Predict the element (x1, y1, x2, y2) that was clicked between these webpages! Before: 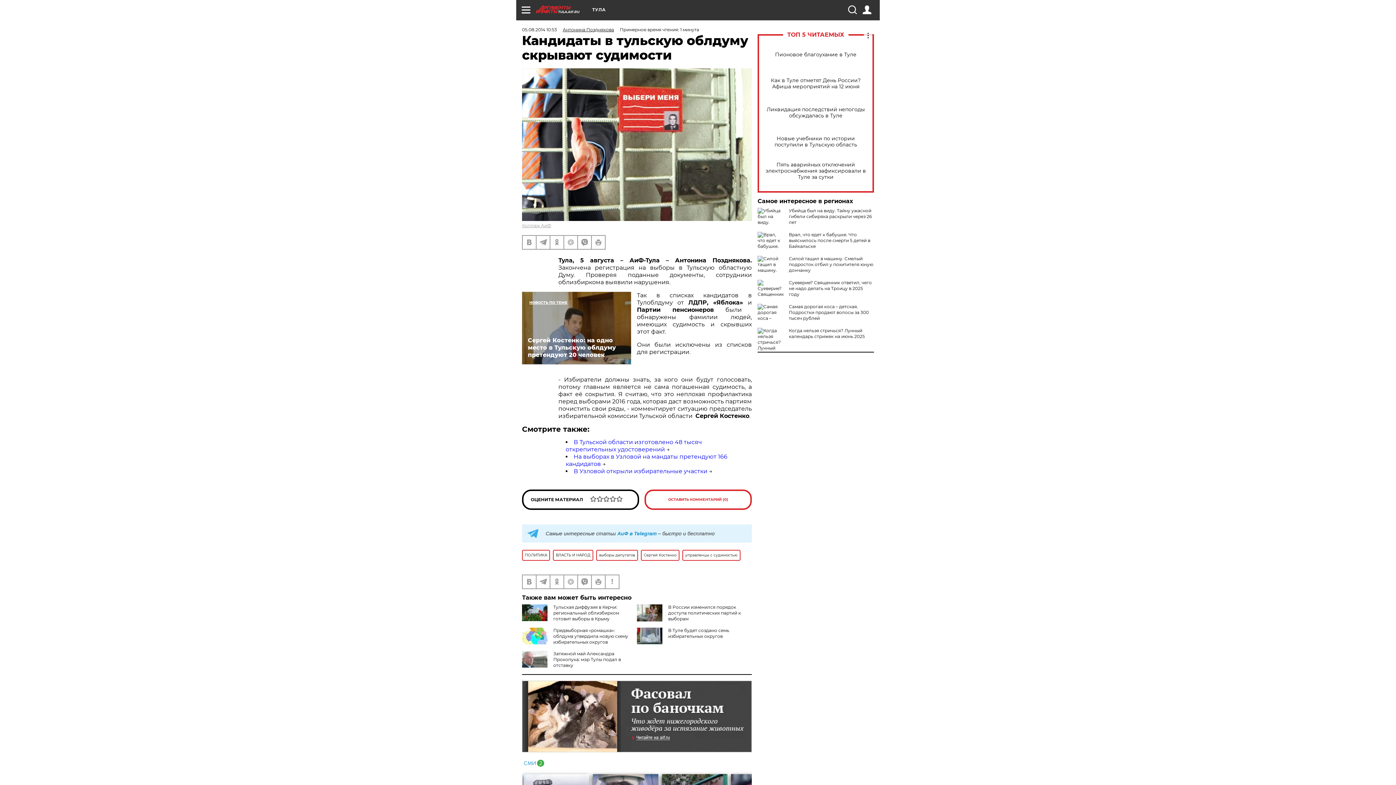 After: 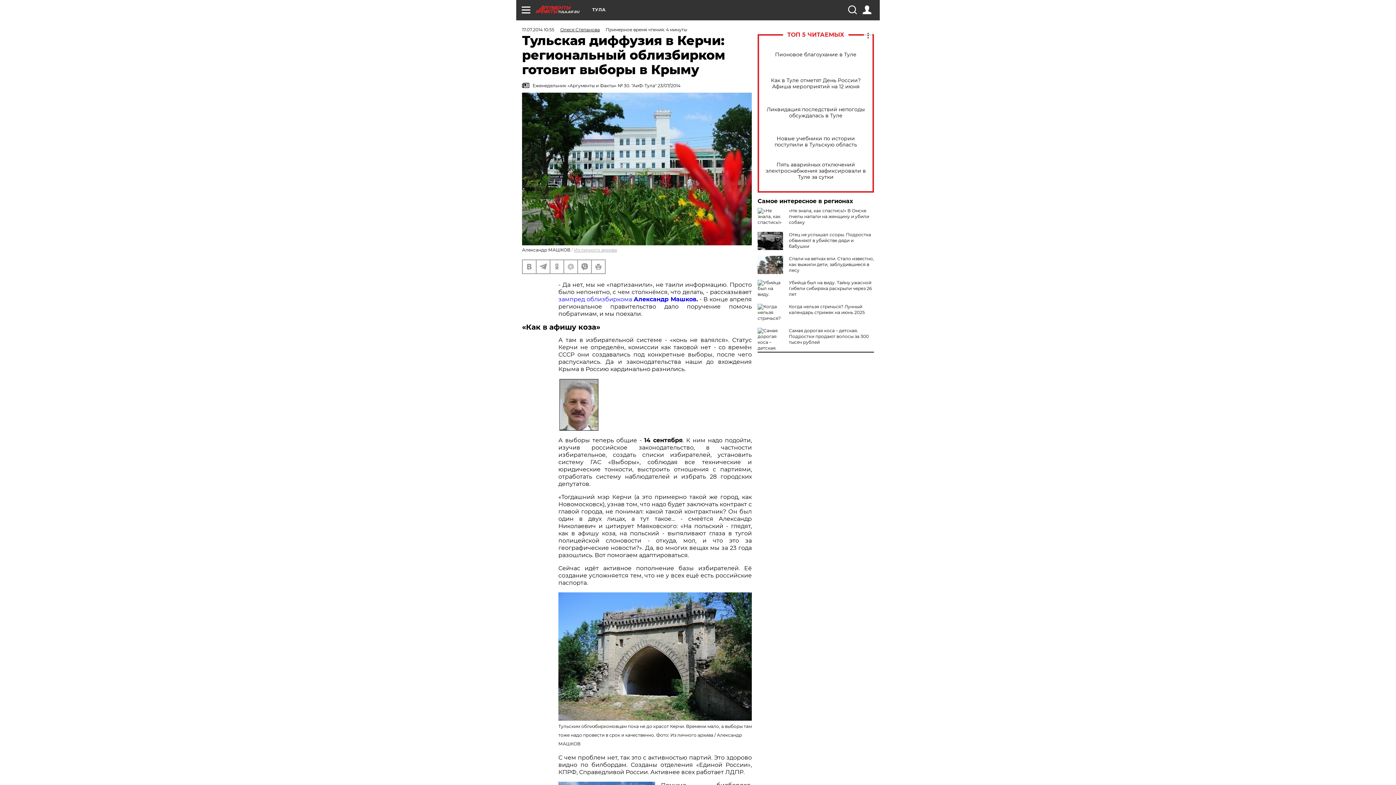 Action: label: Тульская диффузия в Керчи: региональный облизбирком готовит выборы в Крыму bbox: (553, 604, 619, 621)